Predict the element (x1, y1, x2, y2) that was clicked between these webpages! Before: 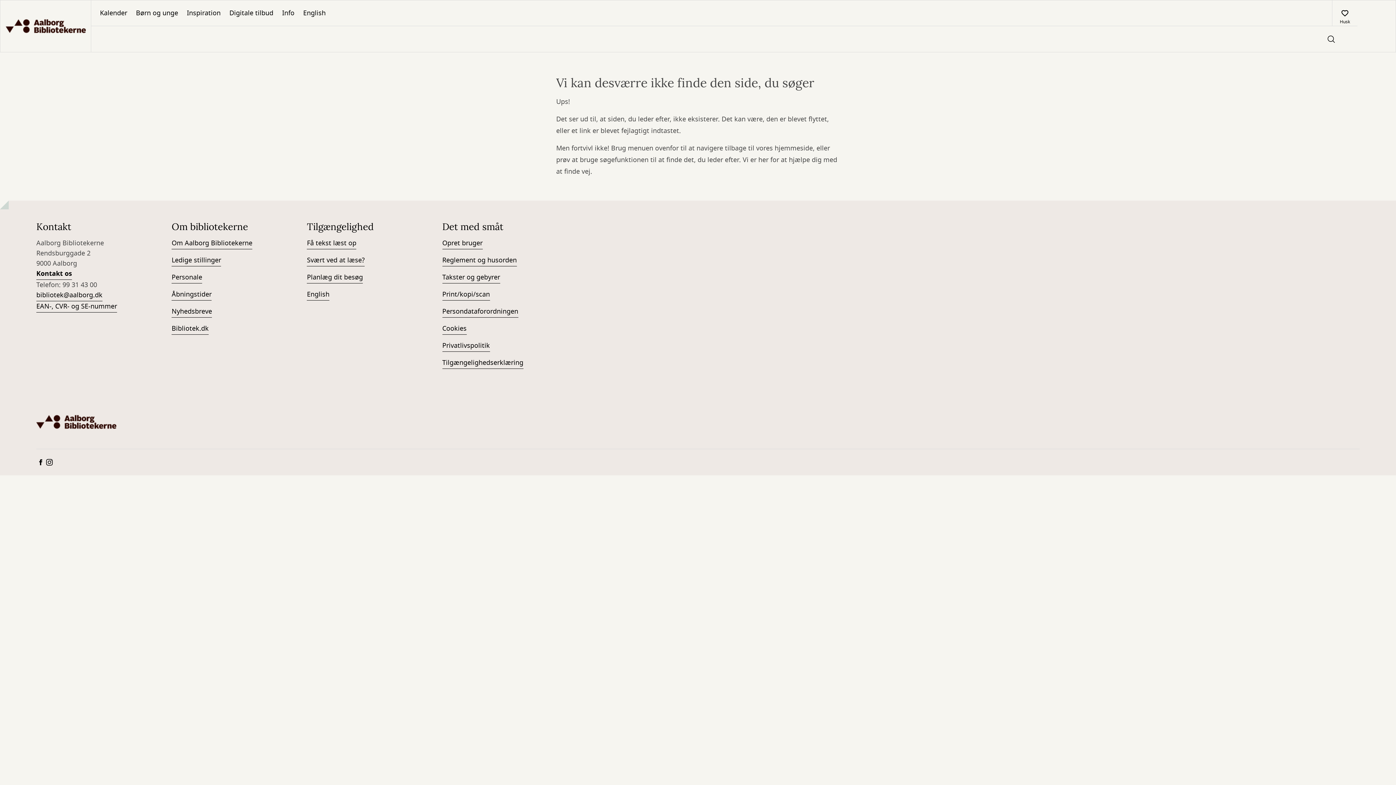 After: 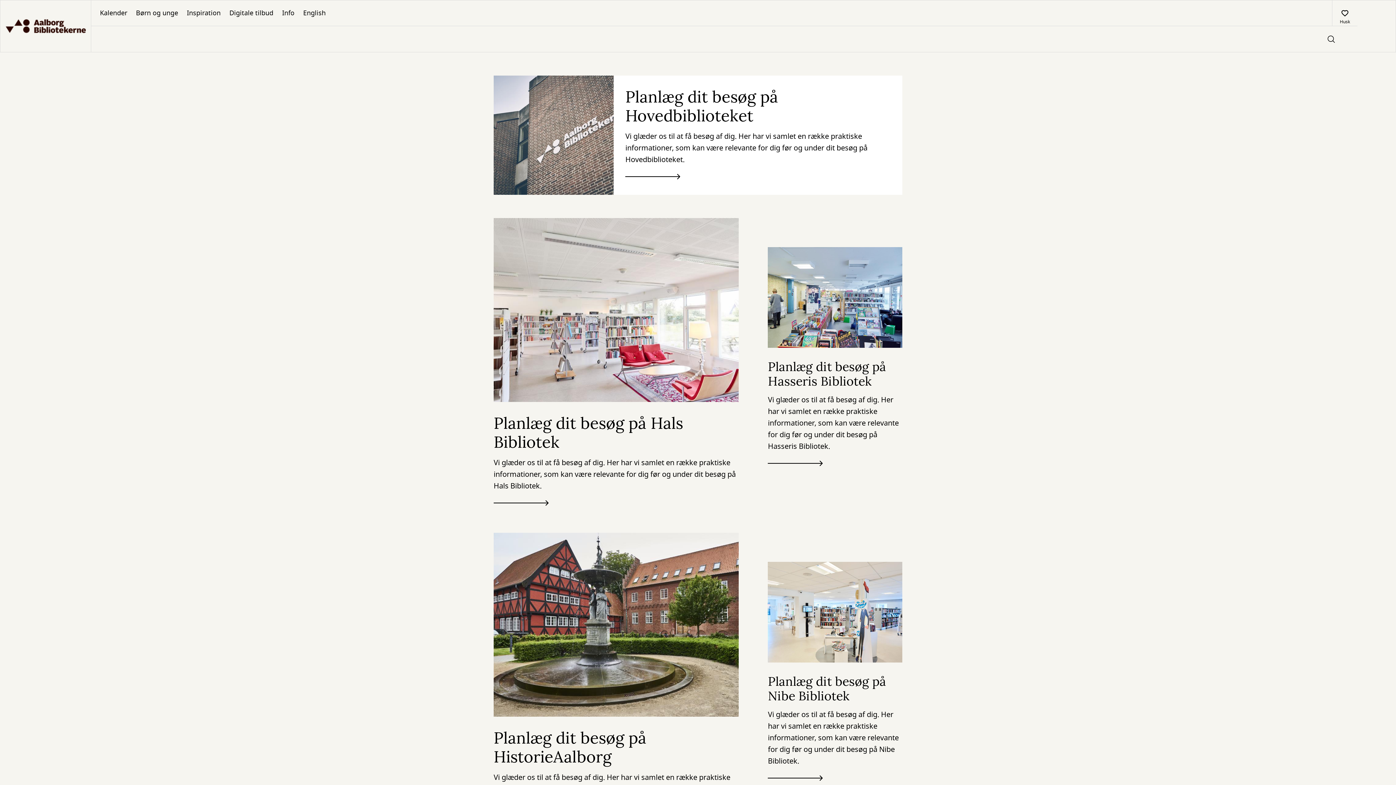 Action: bbox: (307, 272, 363, 283) label: Planlæg dit besøg